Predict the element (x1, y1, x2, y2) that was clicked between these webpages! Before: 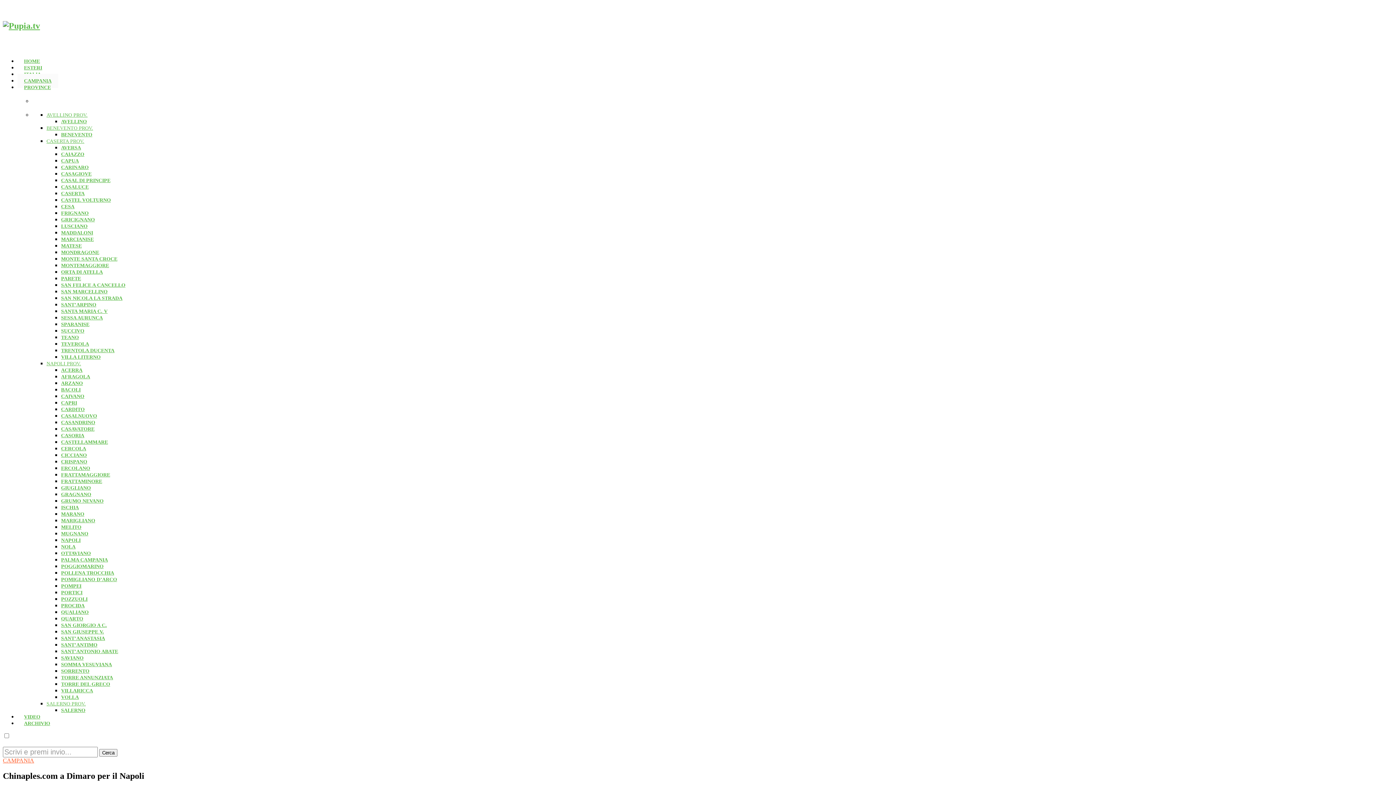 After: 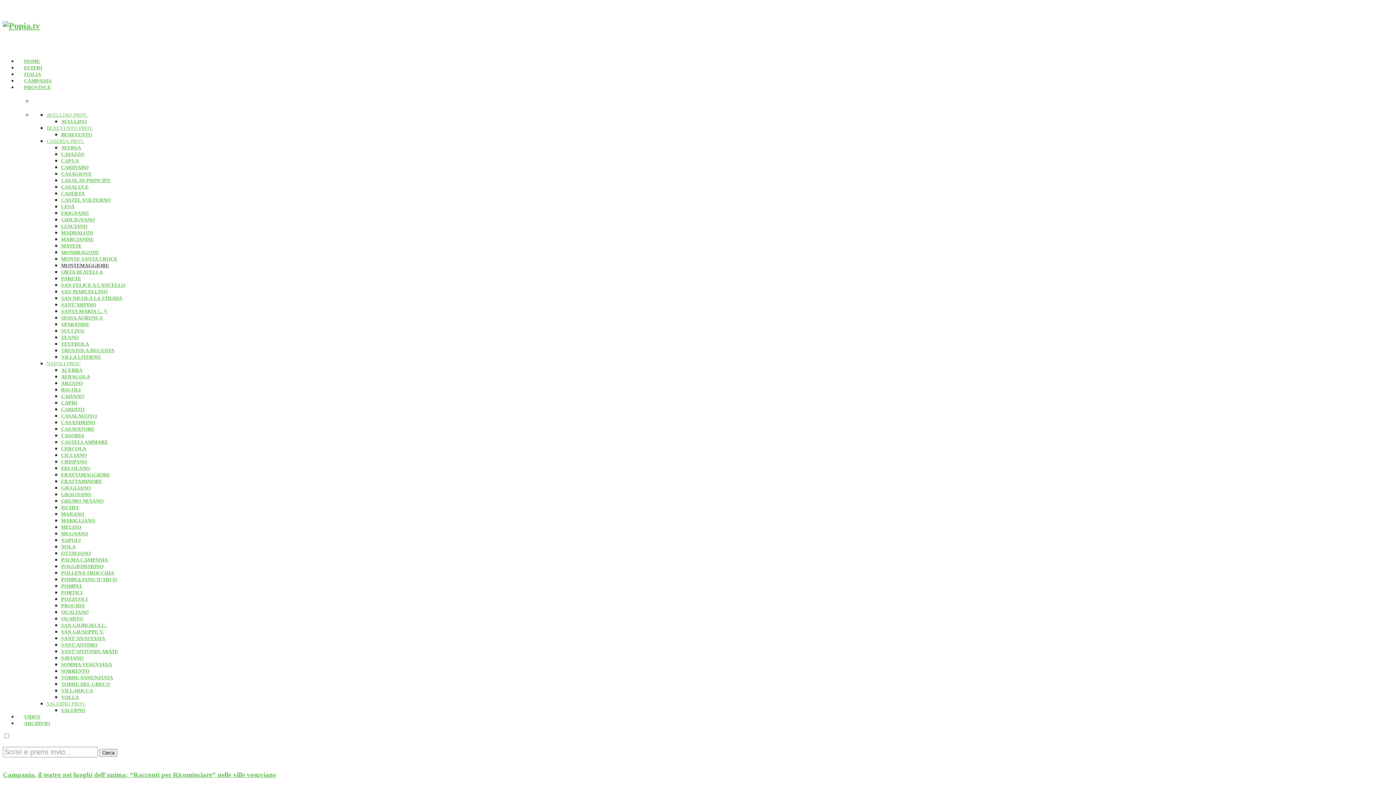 Action: bbox: (61, 439, 108, 444) label: CASTELLAMMARE